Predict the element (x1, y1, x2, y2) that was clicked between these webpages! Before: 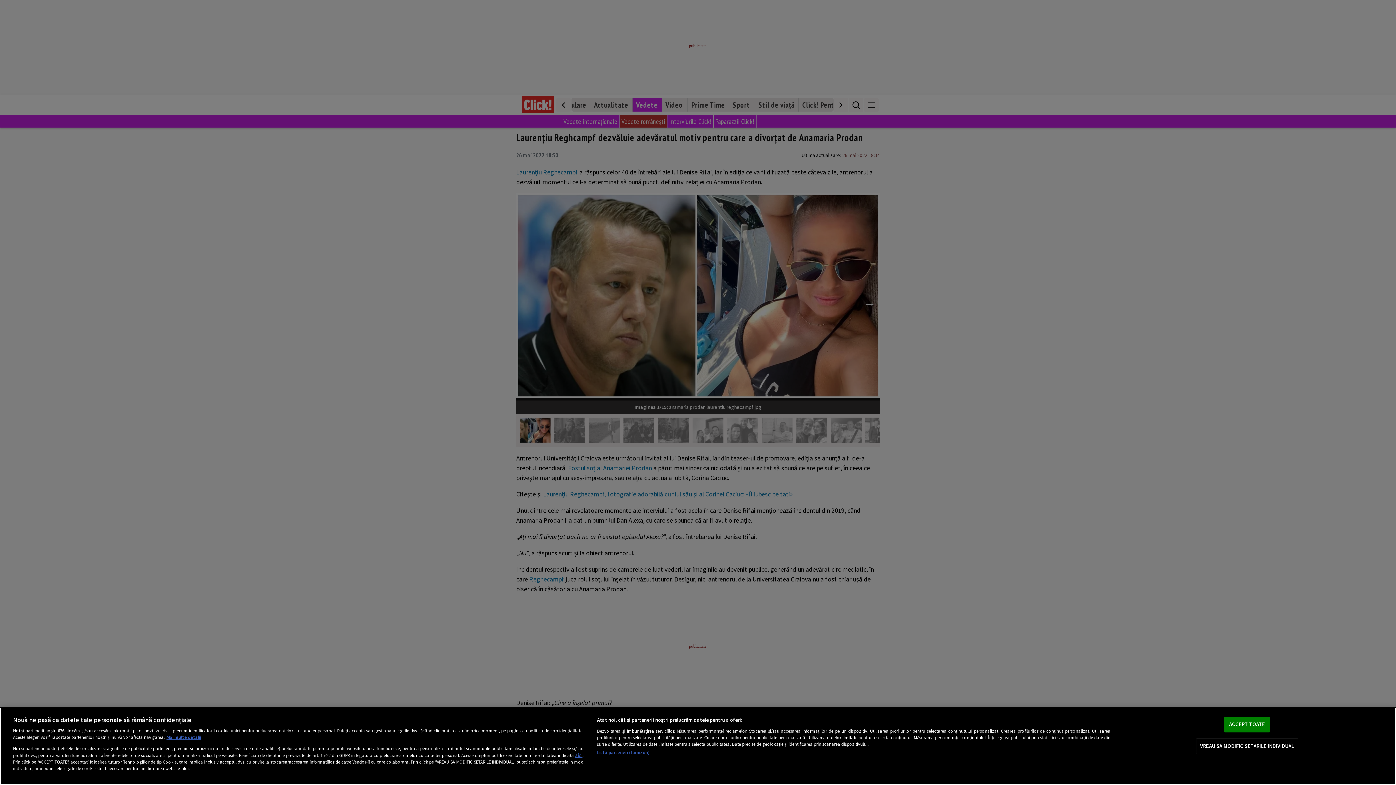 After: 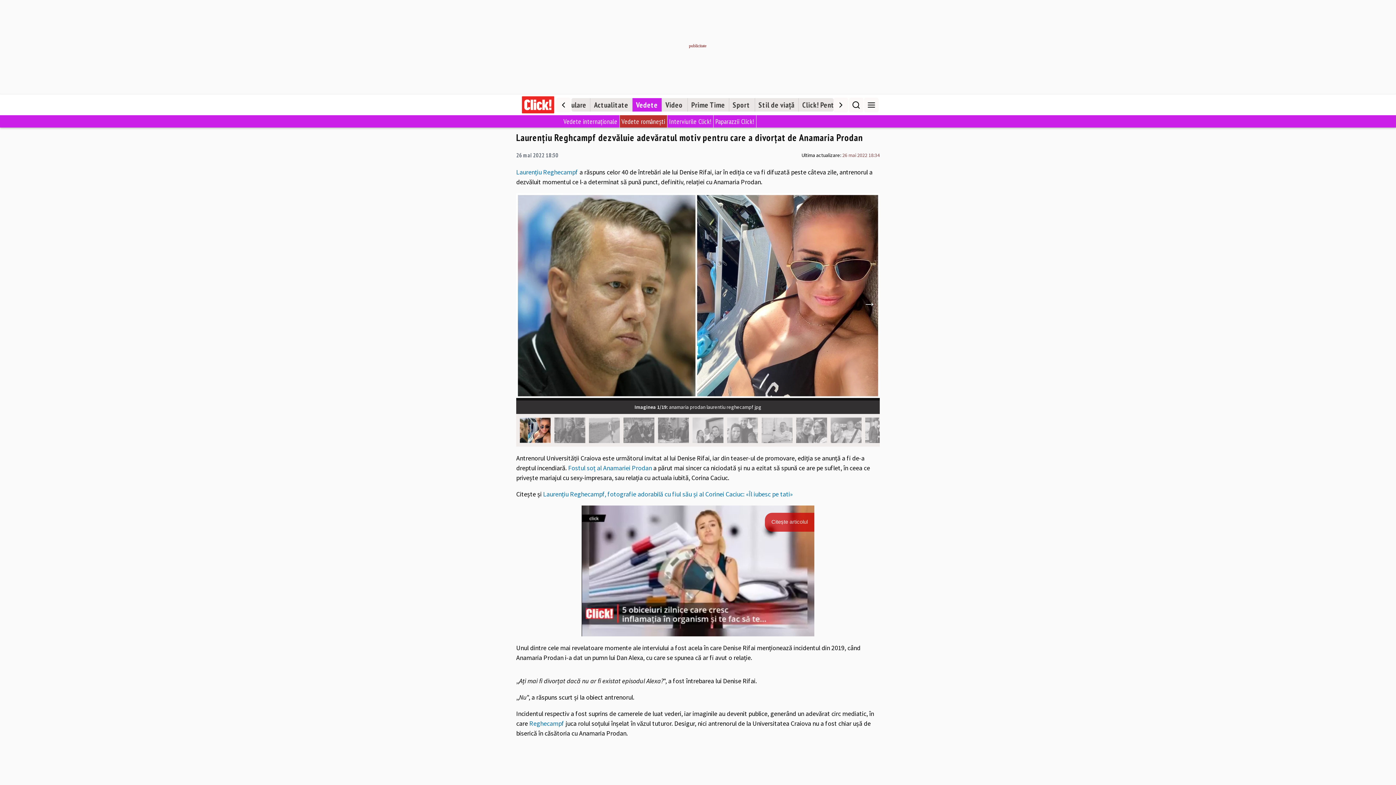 Action: bbox: (1224, 717, 1270, 732) label: ACCEPT TOATE